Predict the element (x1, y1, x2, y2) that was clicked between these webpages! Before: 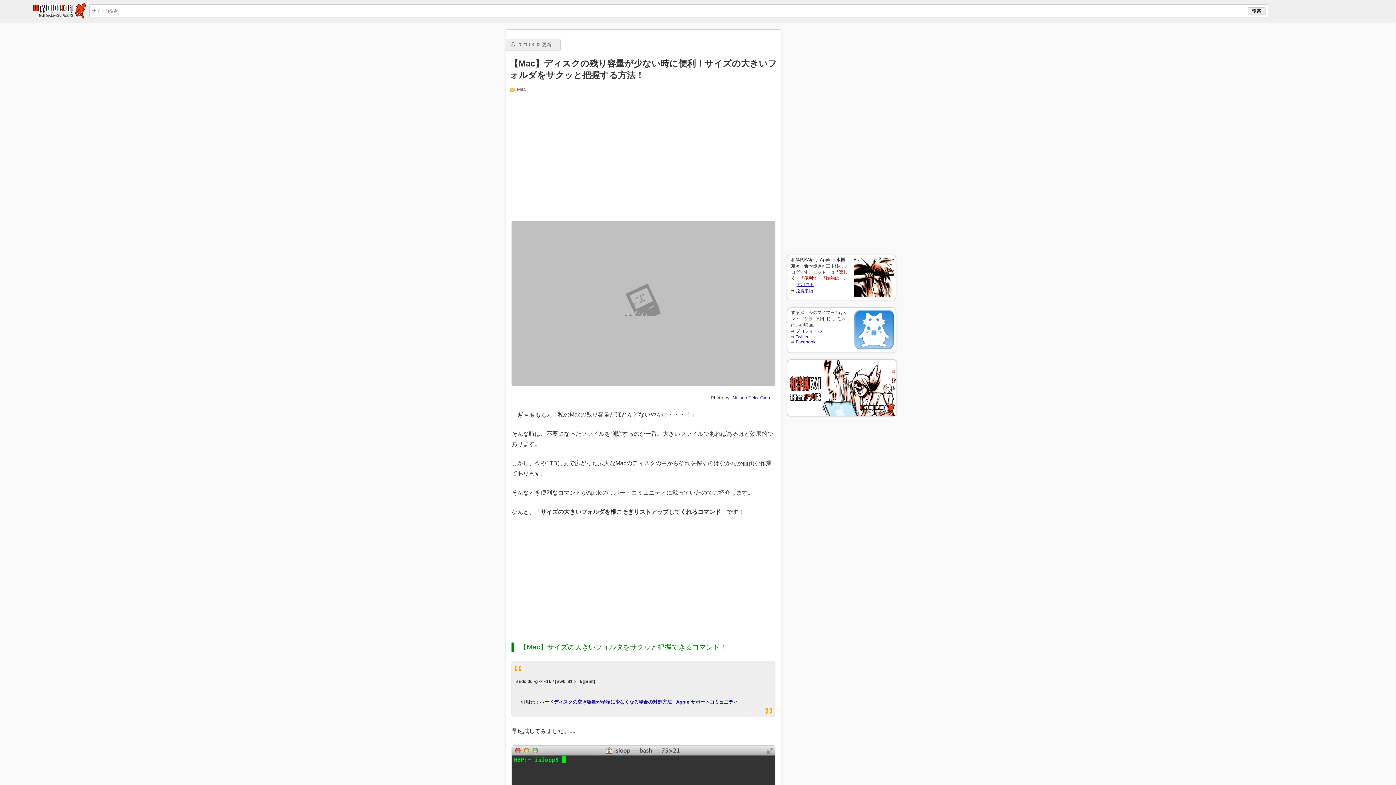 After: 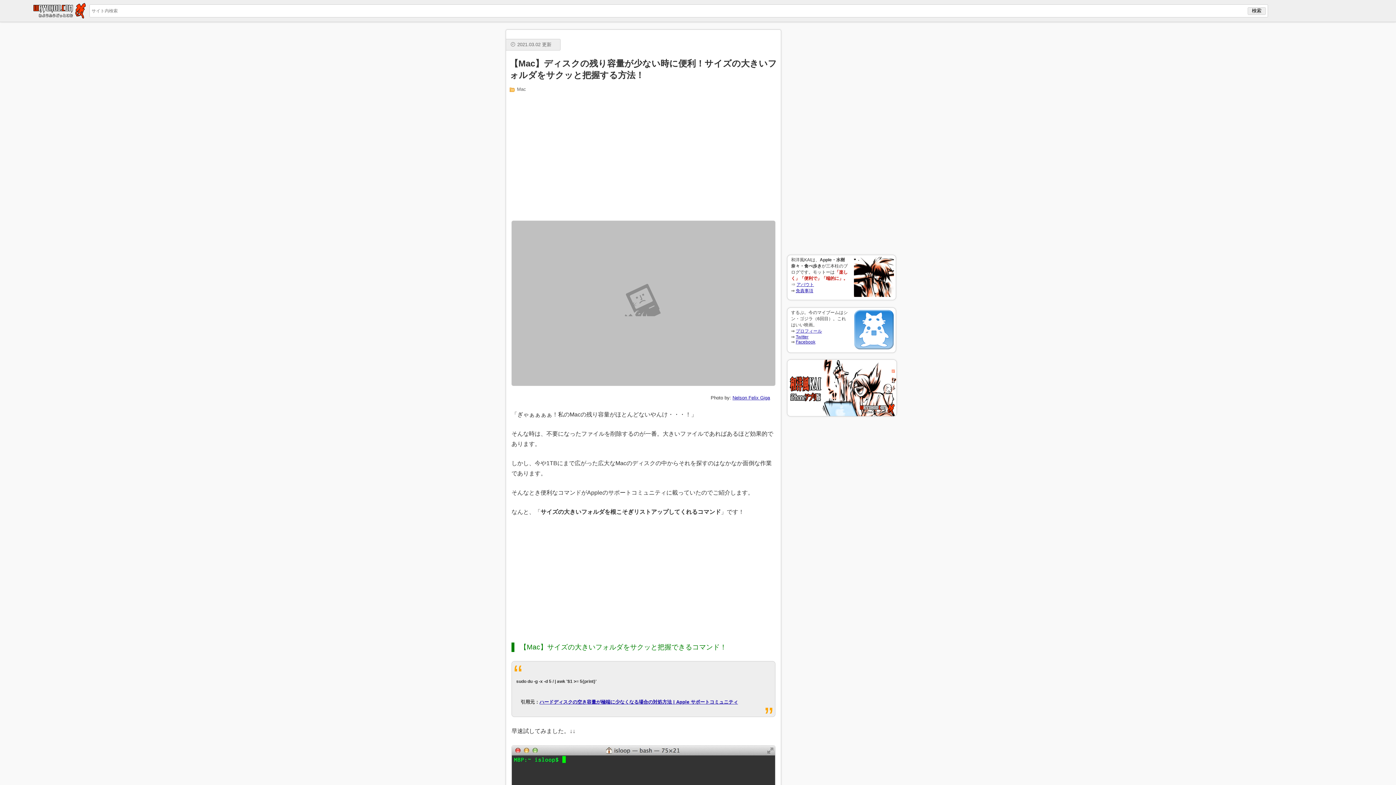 Action: bbox: (787, 411, 897, 417)